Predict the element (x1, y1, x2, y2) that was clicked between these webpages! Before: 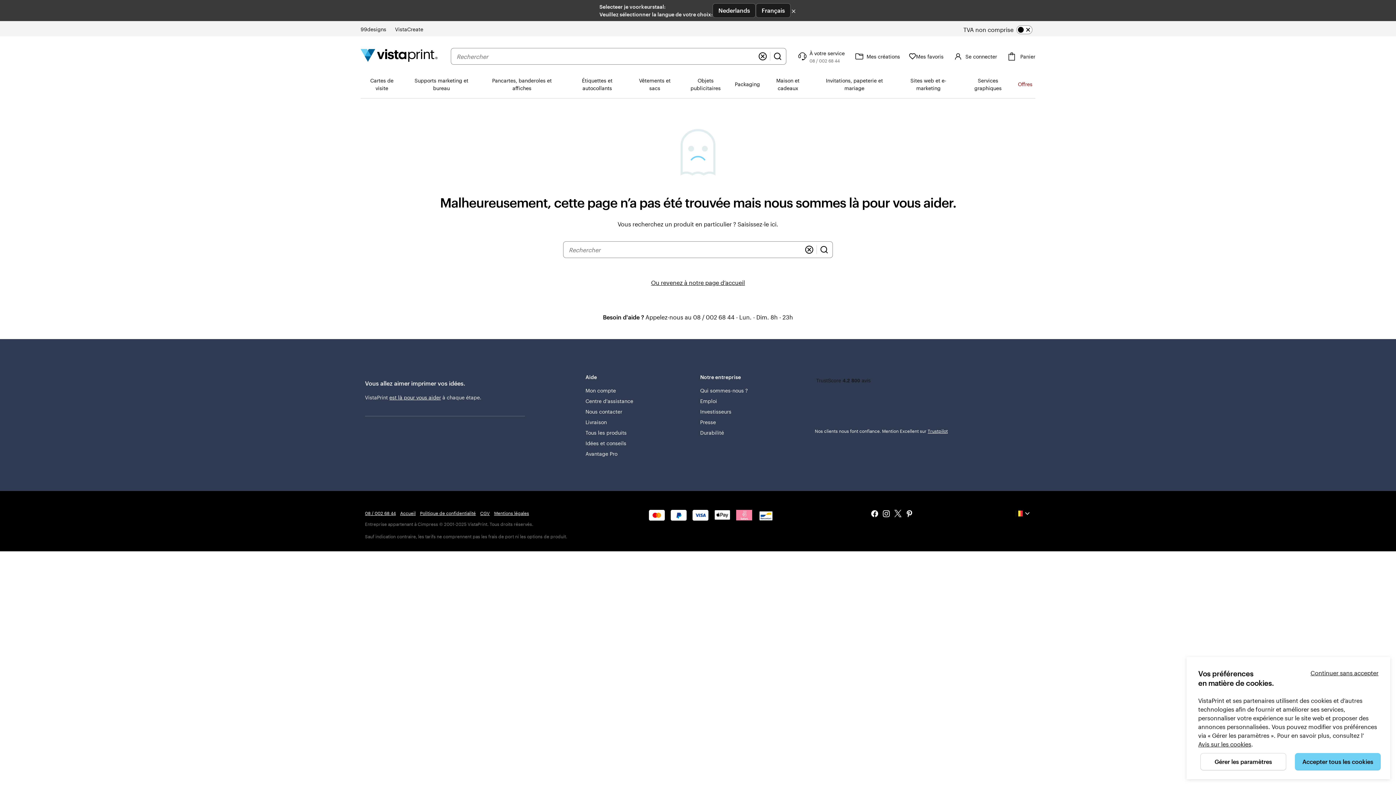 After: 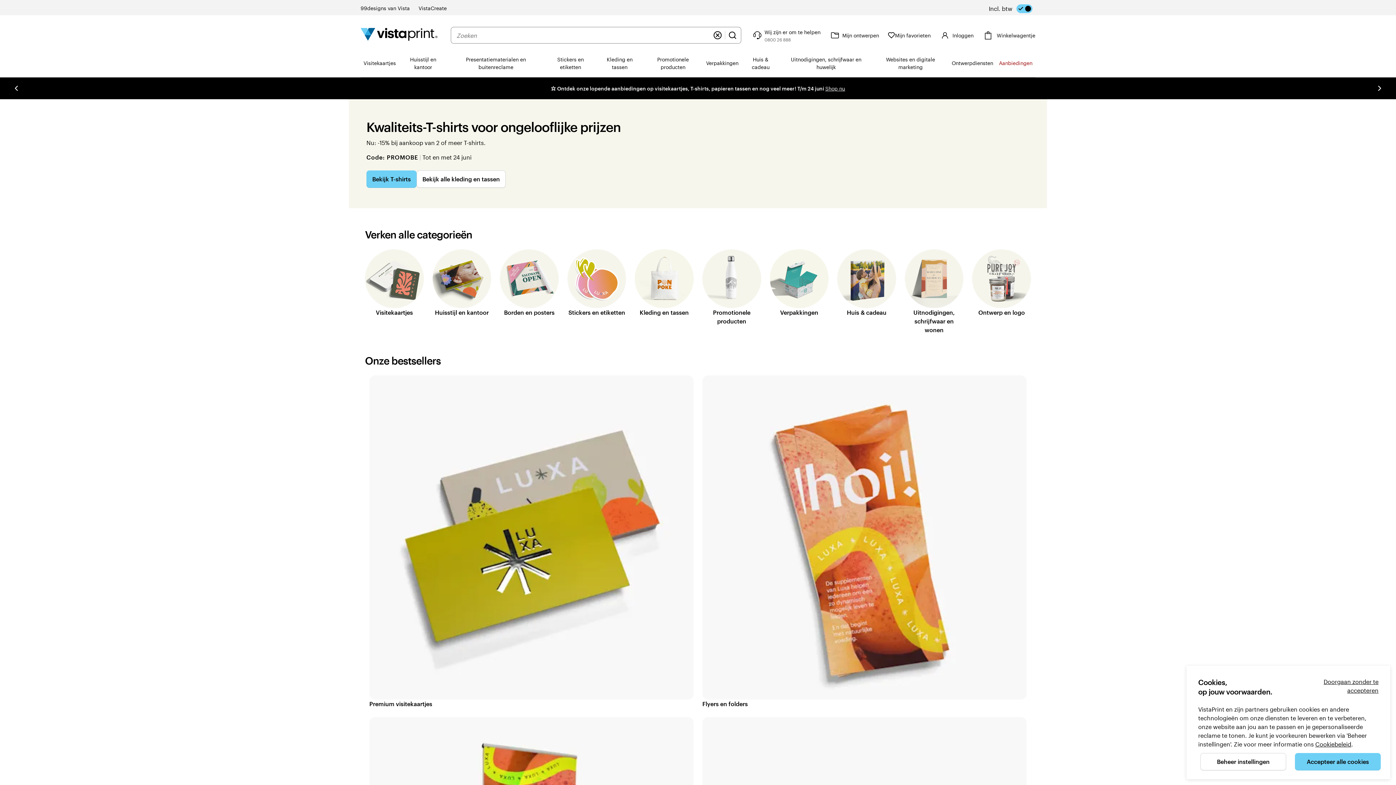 Action: label: Nederlands bbox: (712, 3, 756, 17)